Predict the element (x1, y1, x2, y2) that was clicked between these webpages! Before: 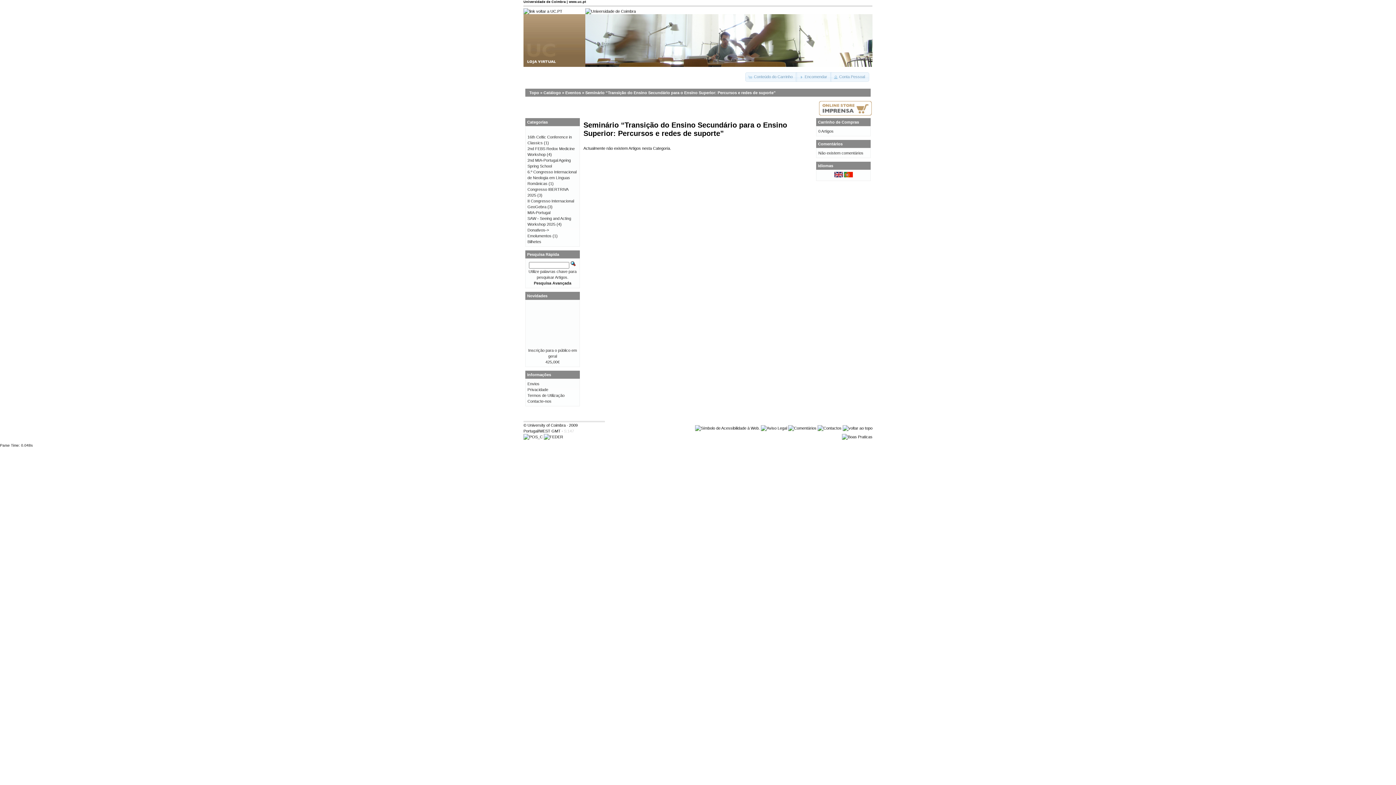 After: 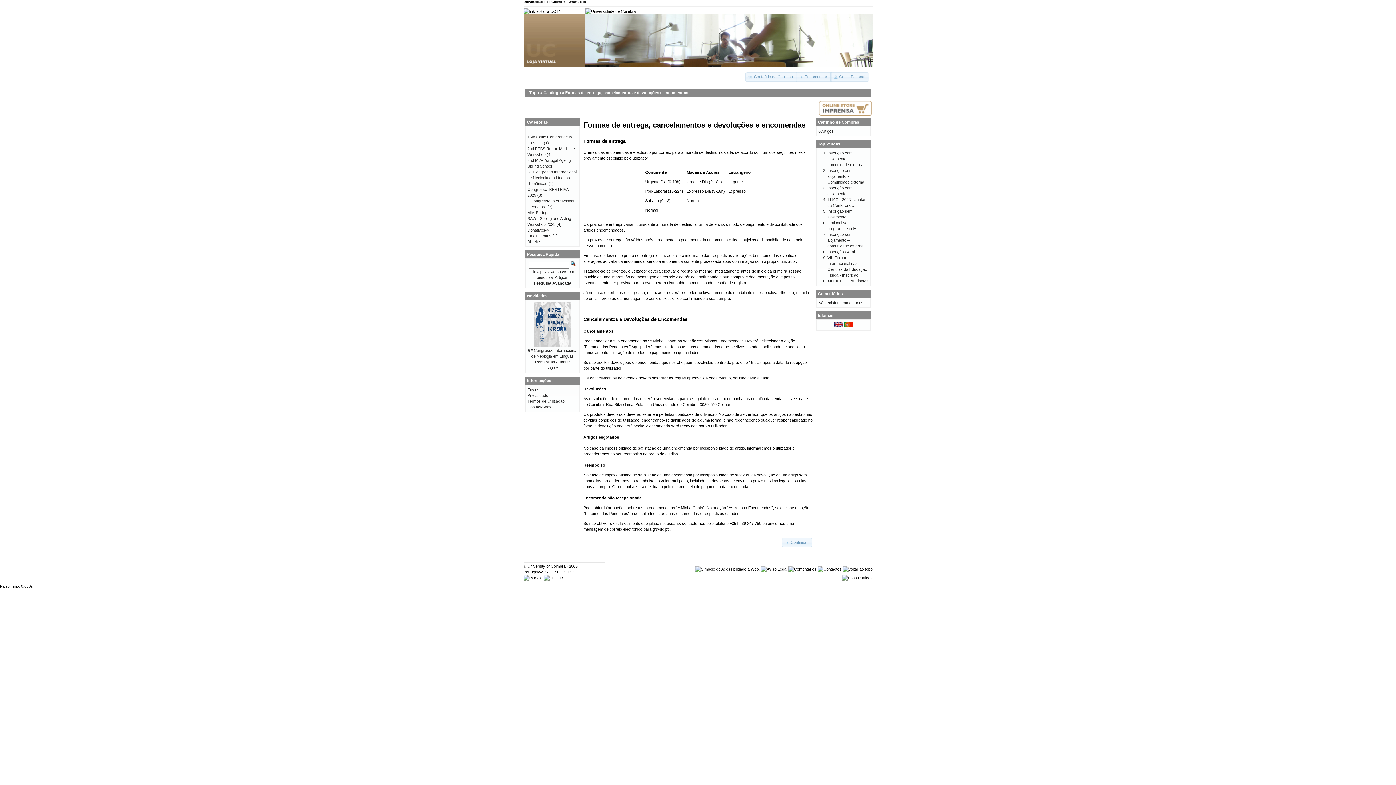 Action: bbox: (527, 381, 539, 386) label: Envios